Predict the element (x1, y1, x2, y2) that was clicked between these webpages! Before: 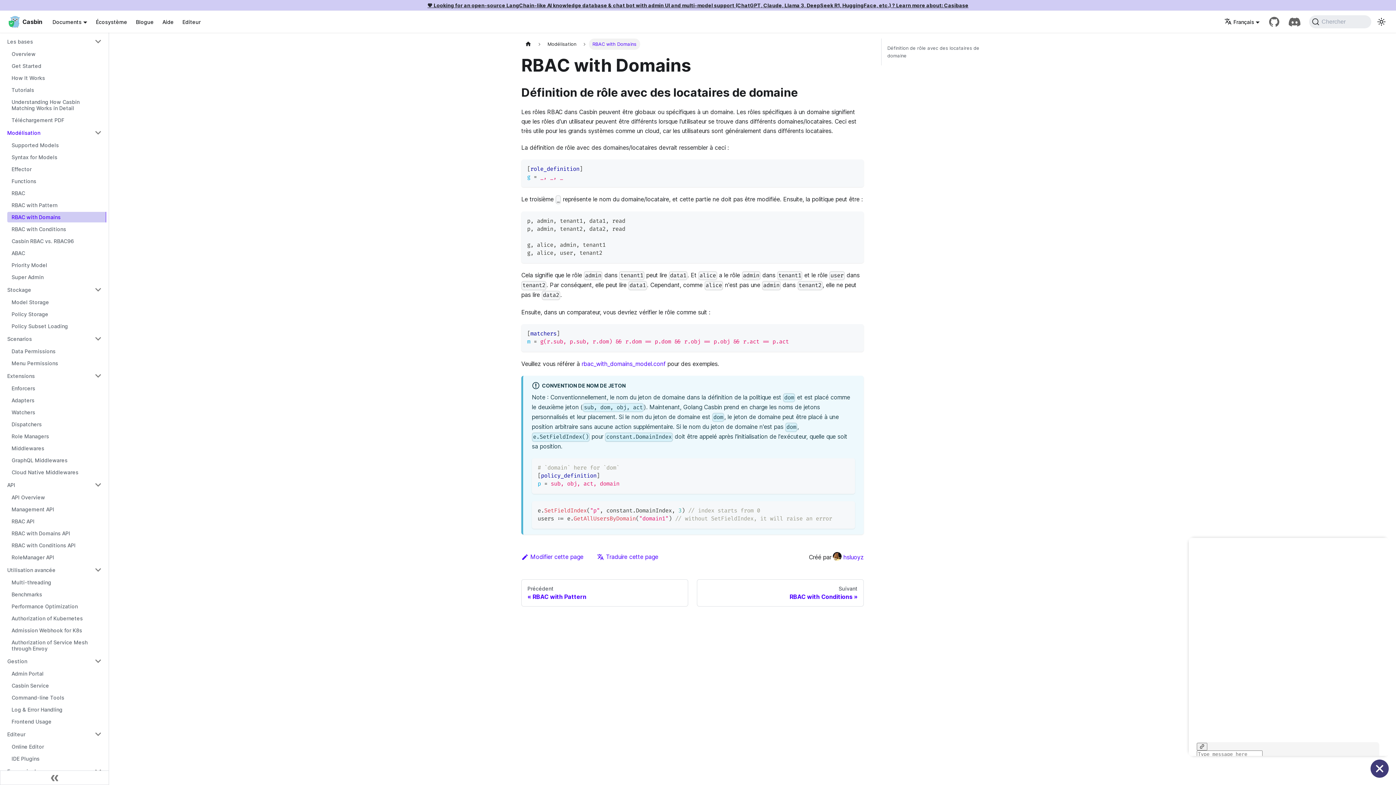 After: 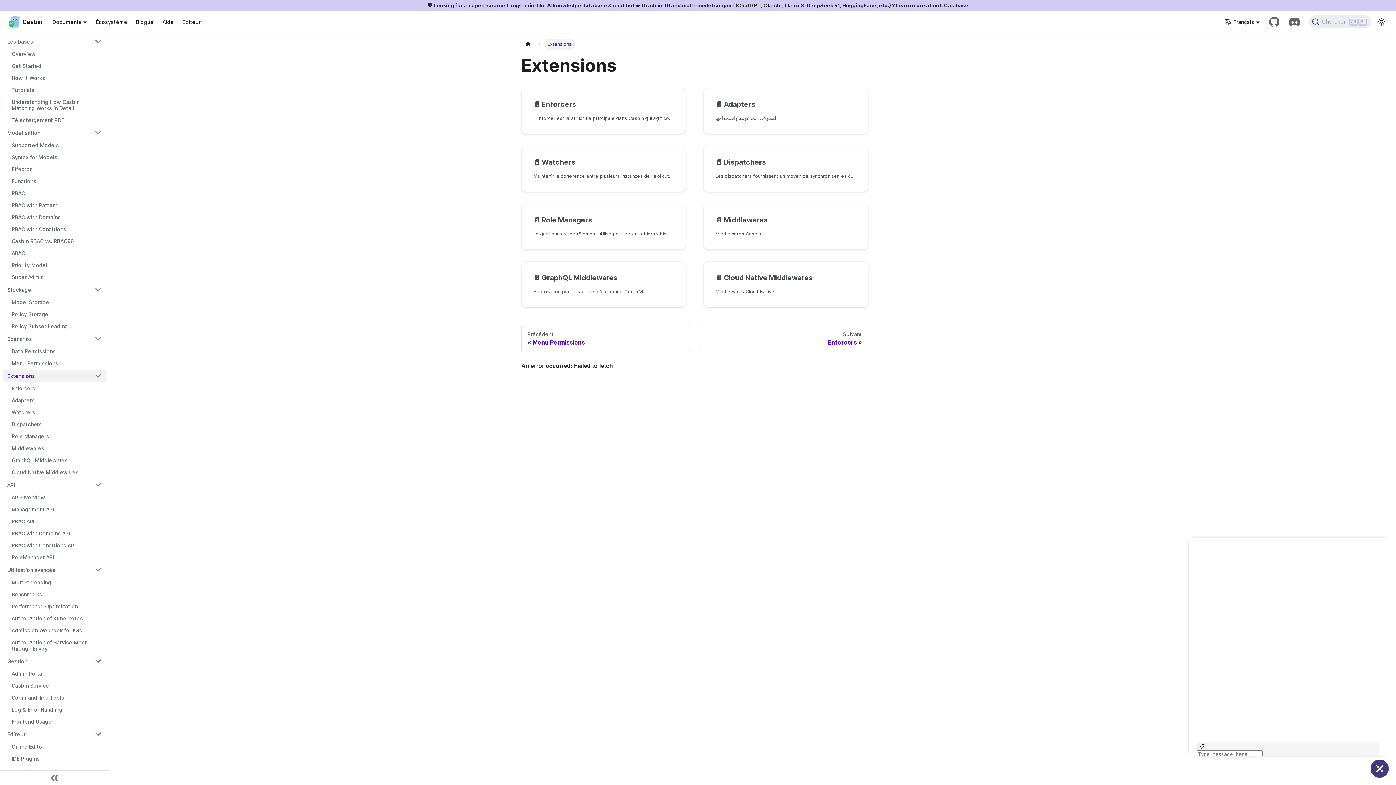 Action: label: Extensions bbox: (2, 370, 90, 381)